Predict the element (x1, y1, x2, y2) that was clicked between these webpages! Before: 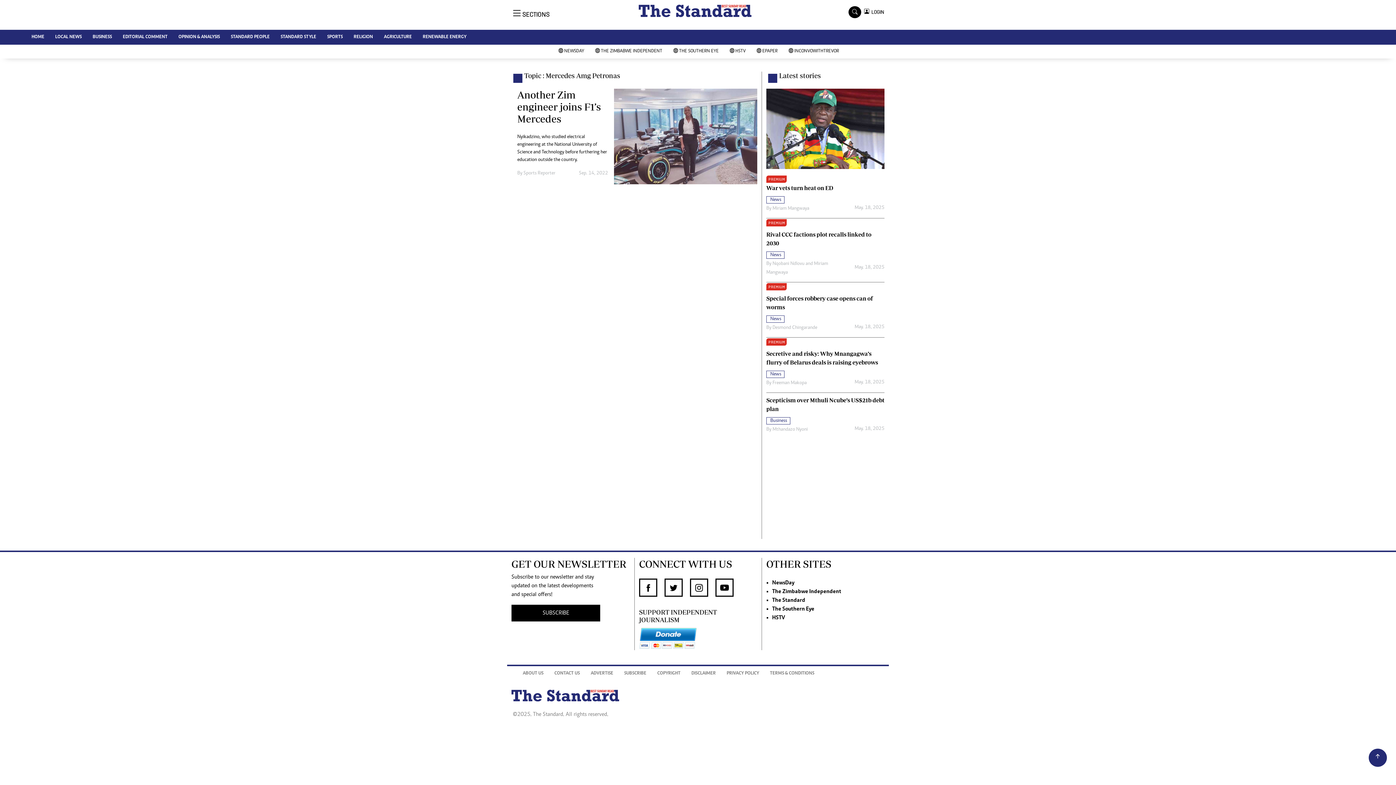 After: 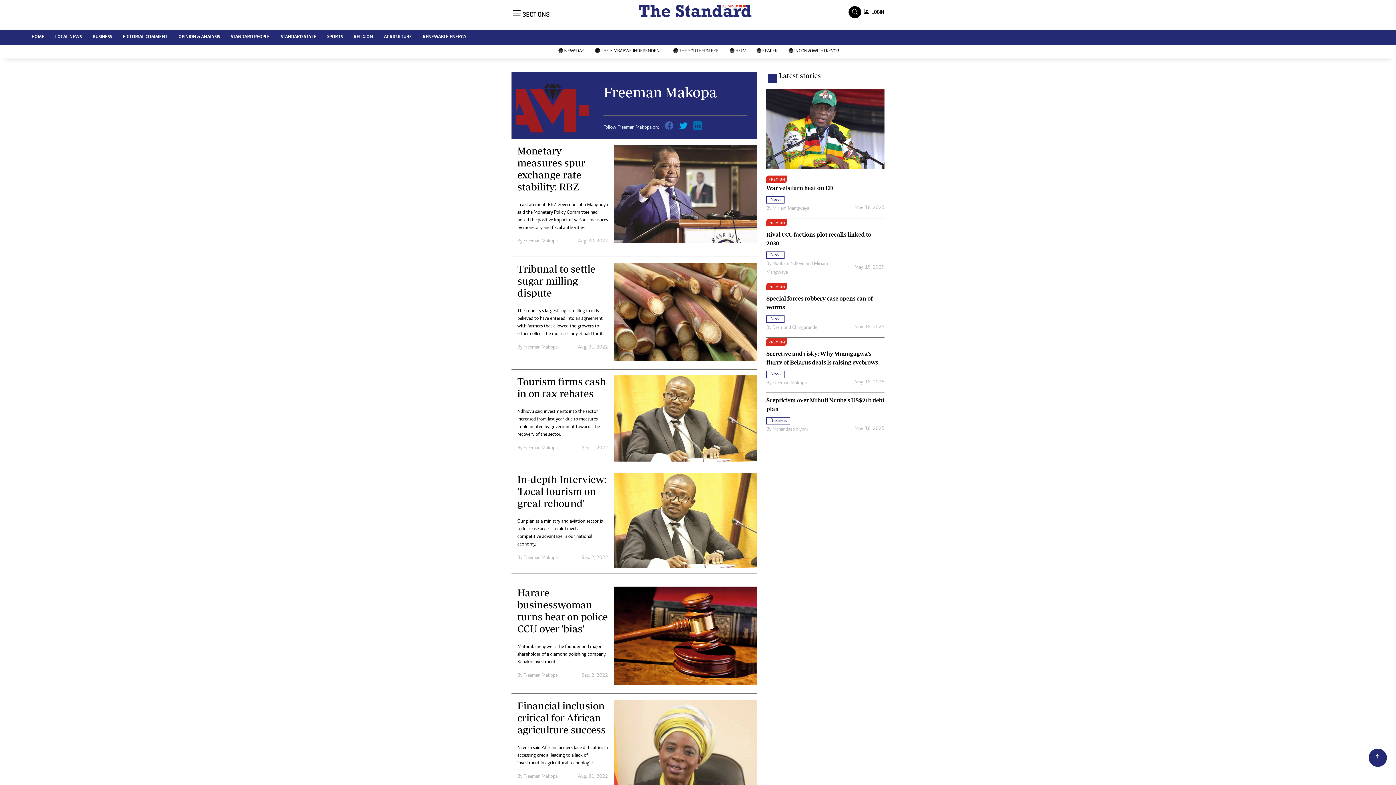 Action: bbox: (772, 380, 806, 385) label: Freeman Makopa